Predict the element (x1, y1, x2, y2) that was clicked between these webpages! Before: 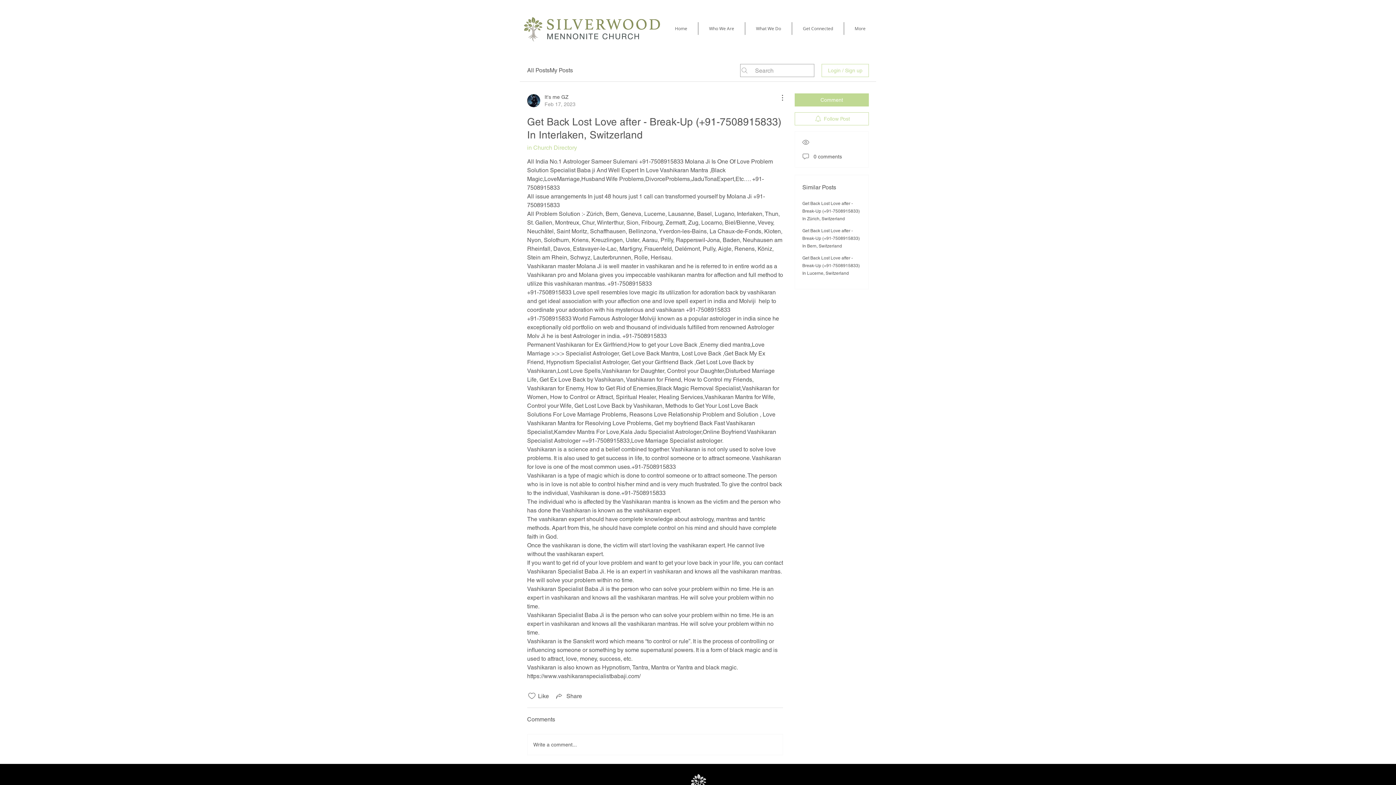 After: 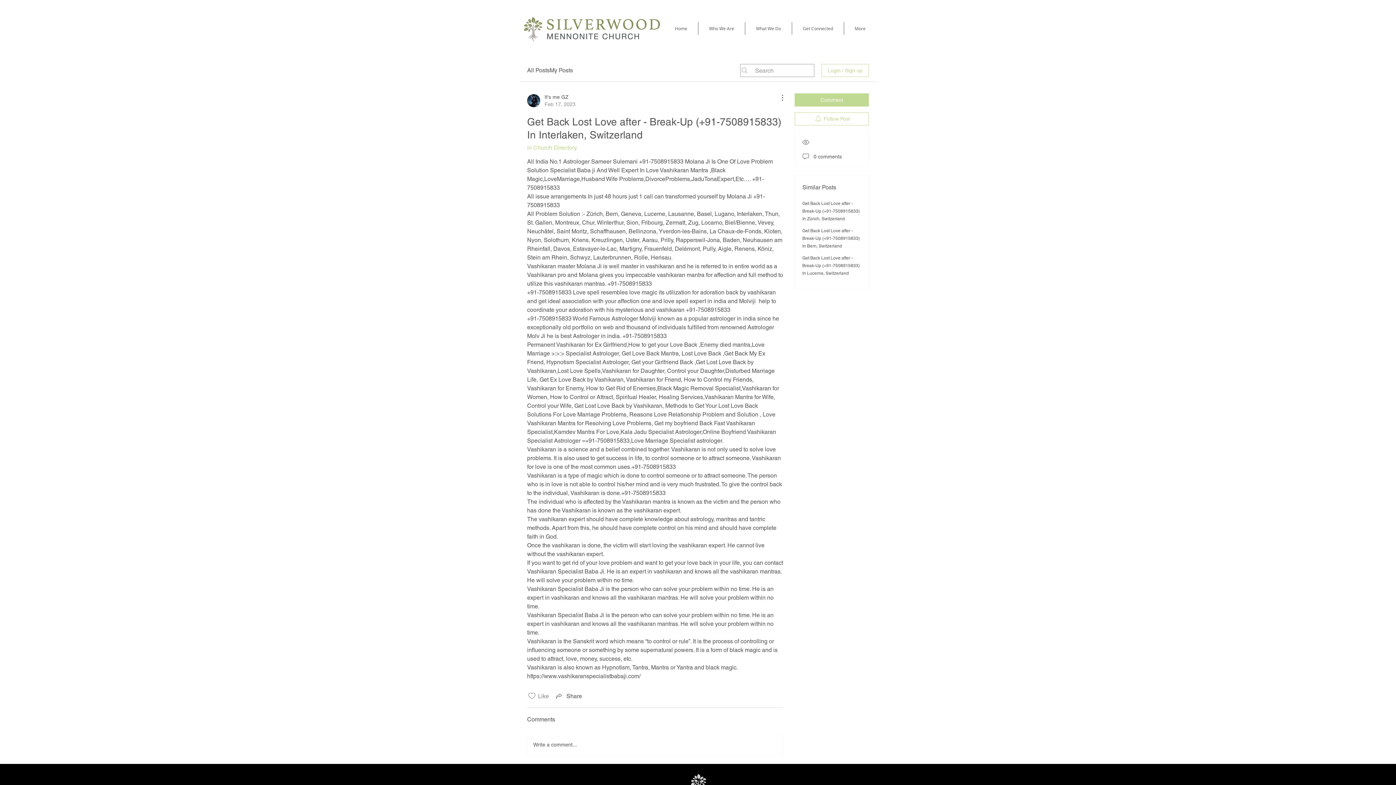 Action: bbox: (527, 692, 536, 700) label: Likes icon unchecked